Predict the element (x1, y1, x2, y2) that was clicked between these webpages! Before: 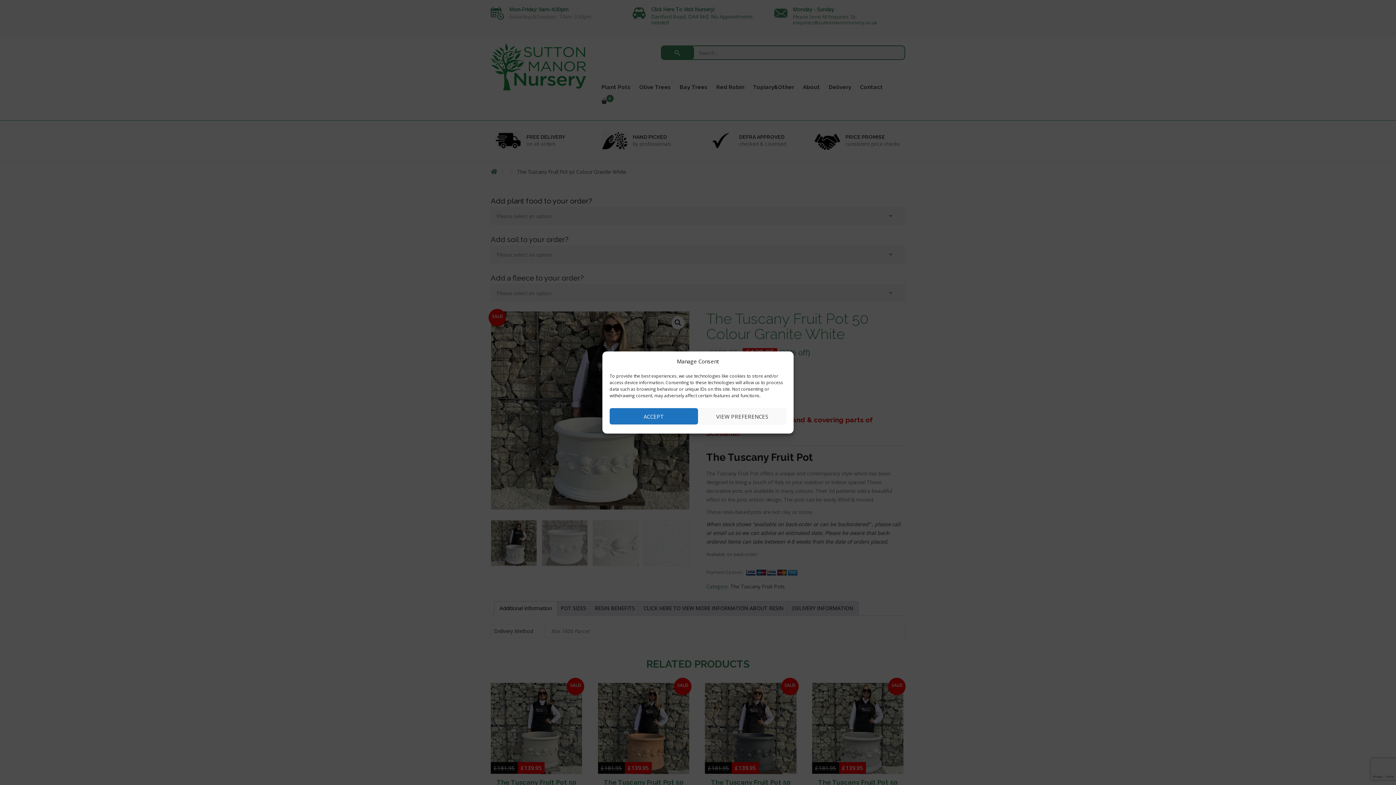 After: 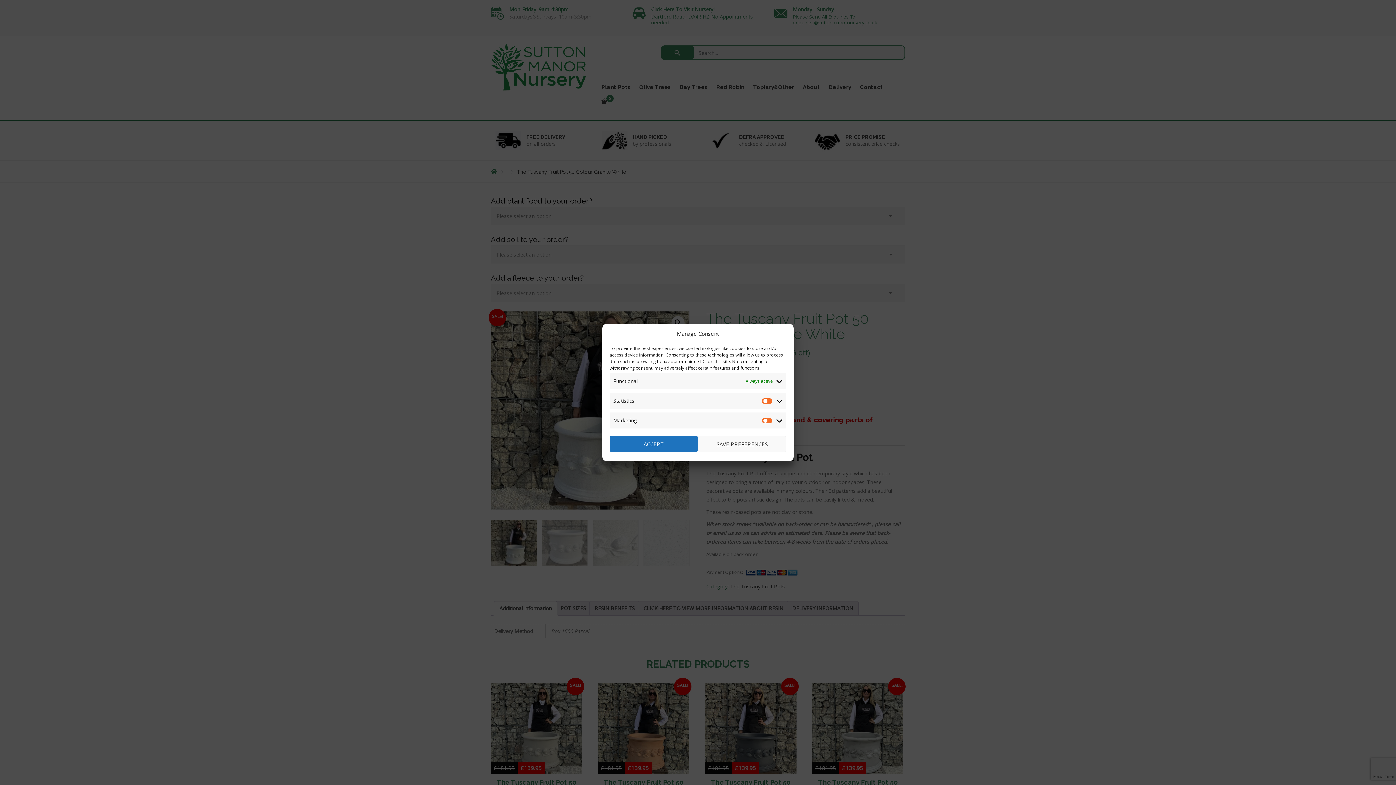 Action: label: VIEW PREFERENCES bbox: (698, 408, 786, 424)